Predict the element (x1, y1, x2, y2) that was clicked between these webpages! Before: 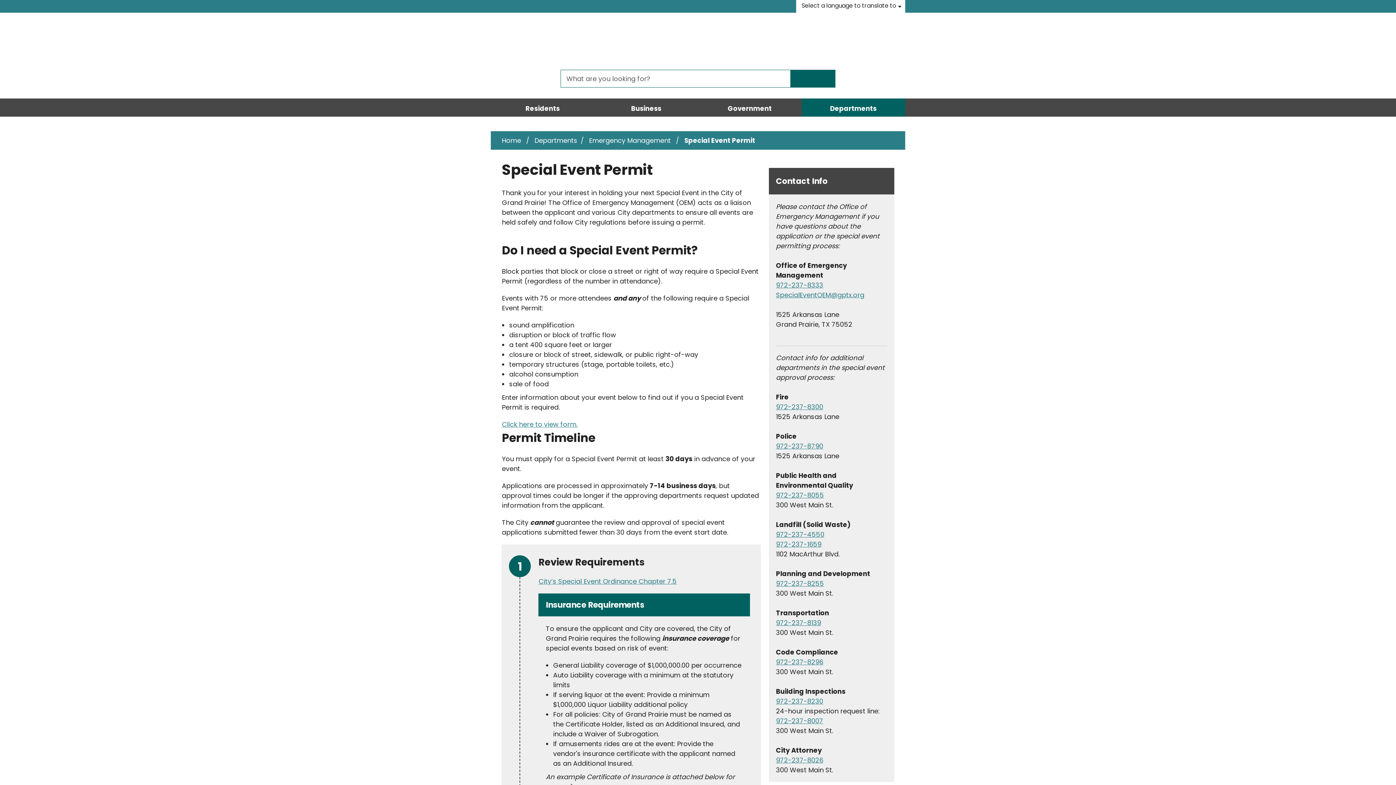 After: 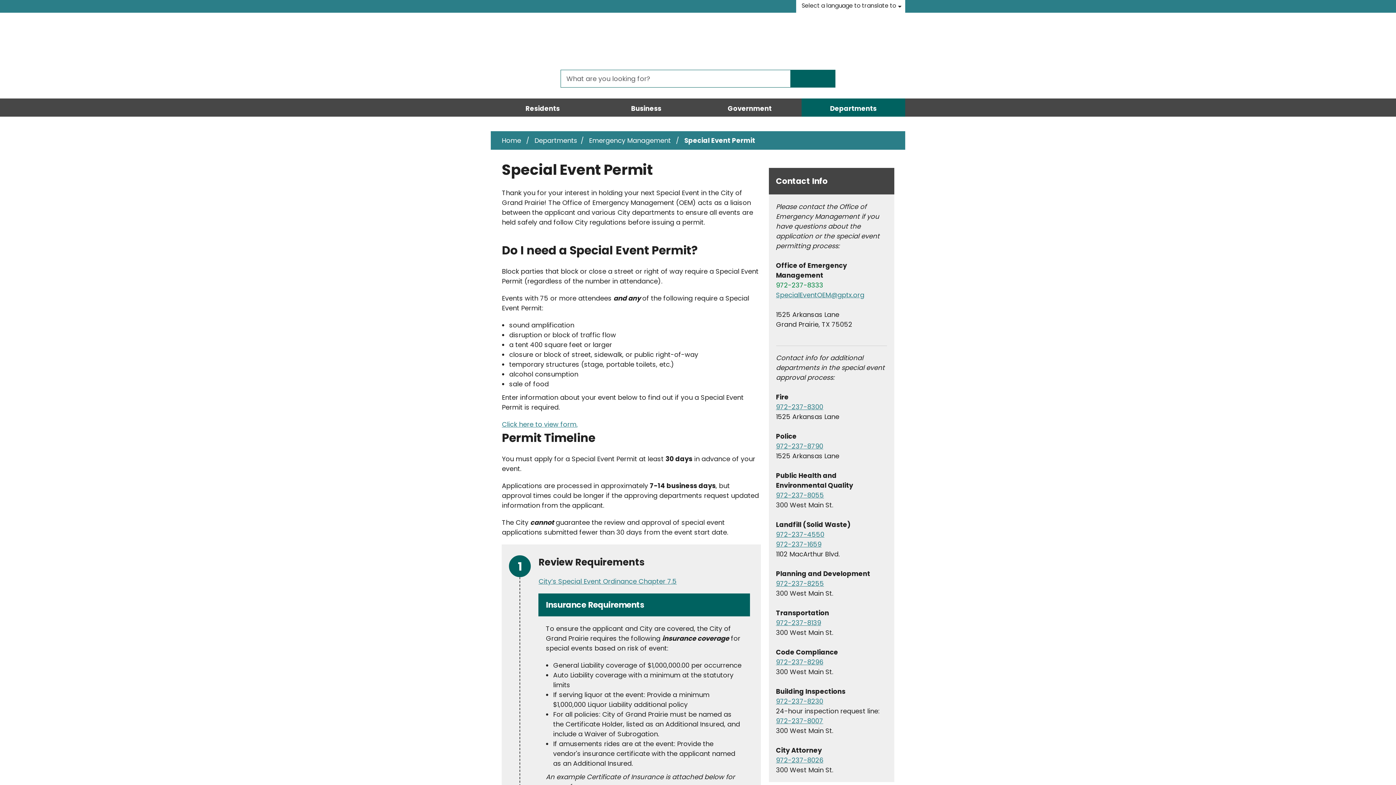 Action: bbox: (776, 280, 823, 289) label: 972-237-8333